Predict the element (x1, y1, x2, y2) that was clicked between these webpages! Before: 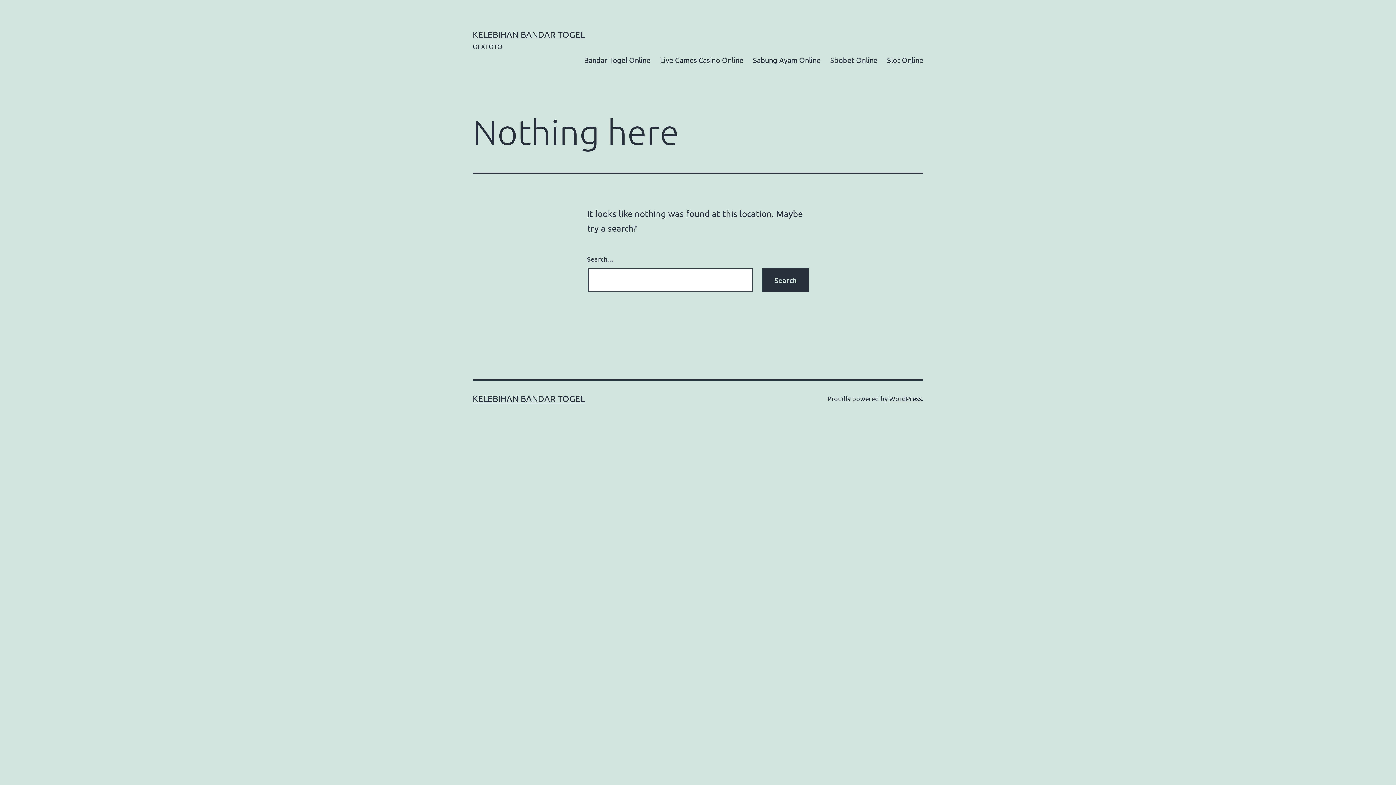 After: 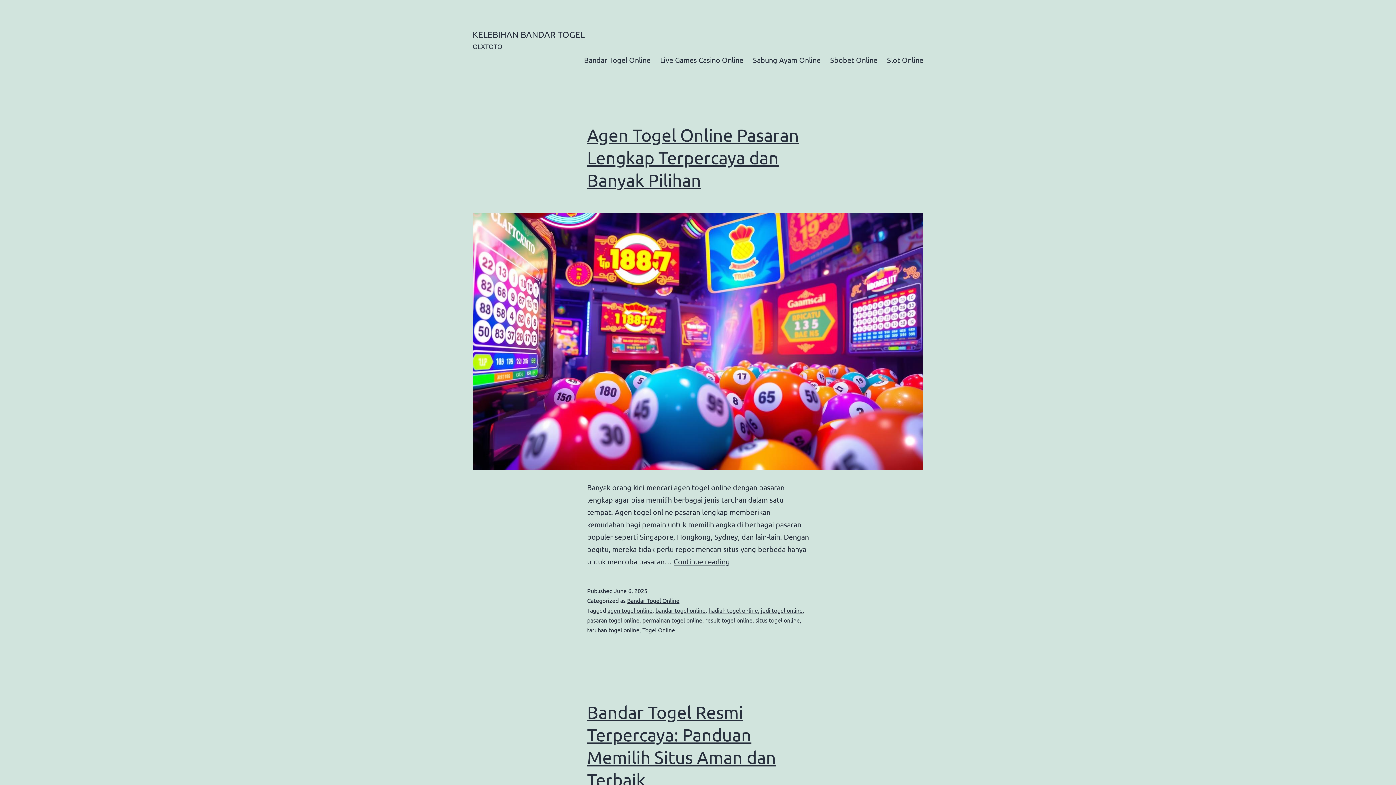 Action: label: KELEBIHAN BANDAR TOGEL bbox: (472, 393, 584, 403)